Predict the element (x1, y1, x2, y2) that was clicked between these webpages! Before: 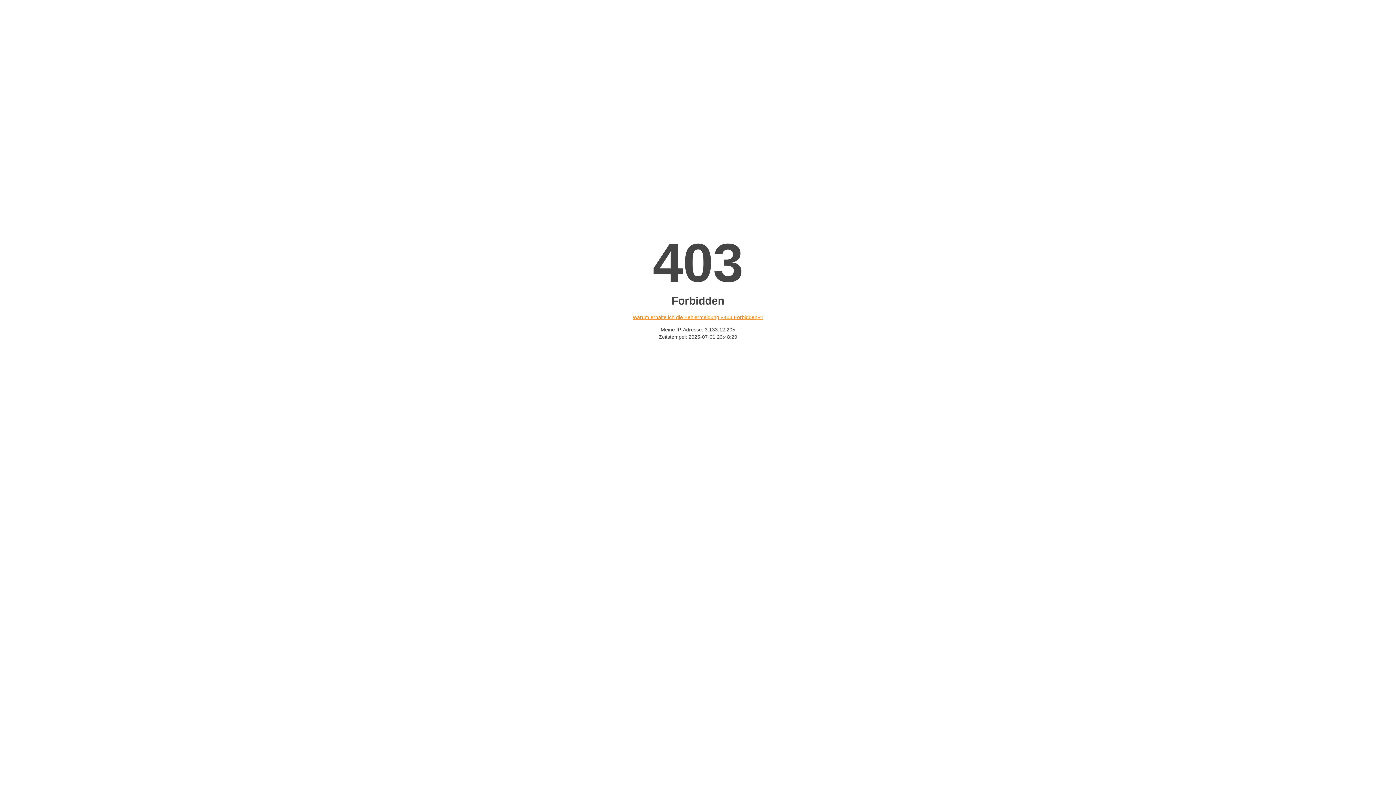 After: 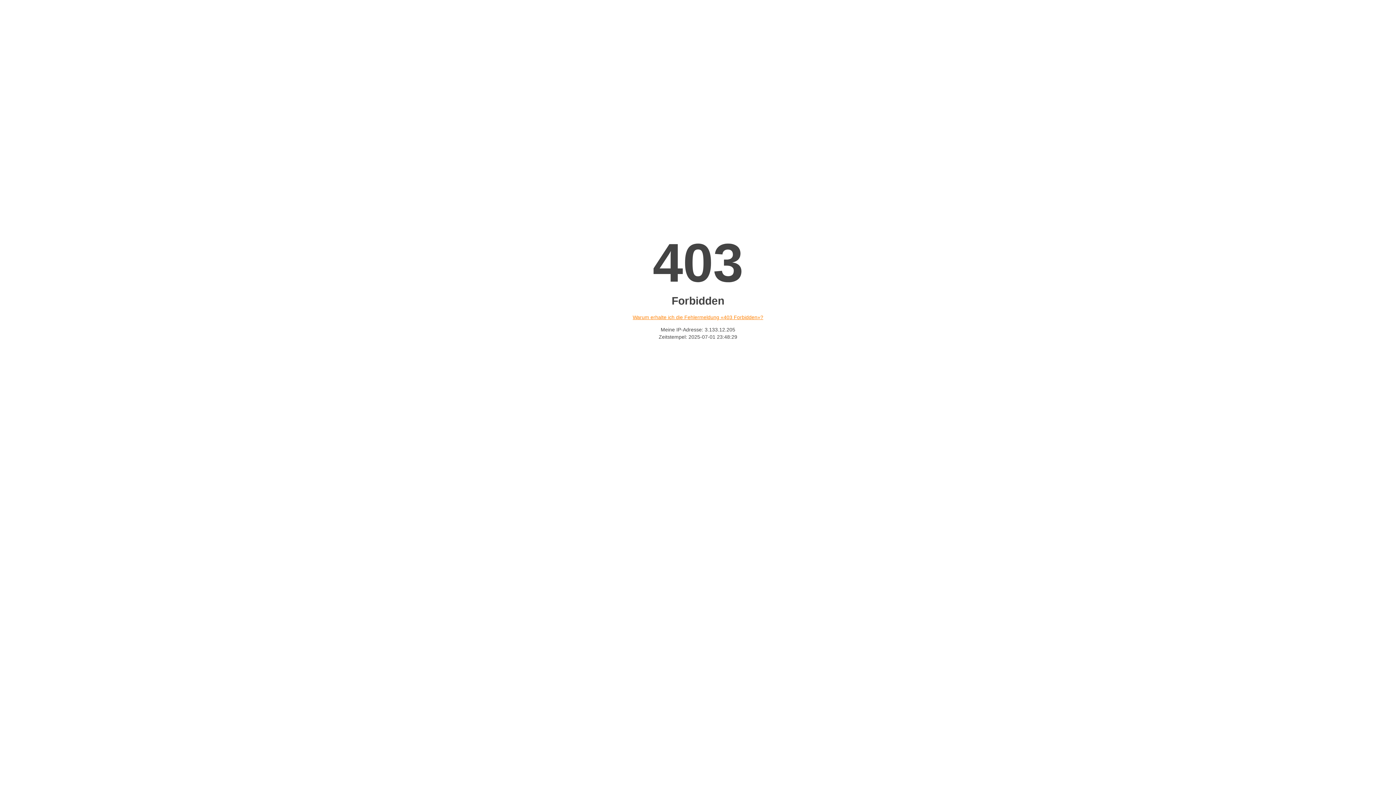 Action: label: Warum erhalte ich die Fehlermeldung «403 Forbidden»? bbox: (632, 314, 763, 320)